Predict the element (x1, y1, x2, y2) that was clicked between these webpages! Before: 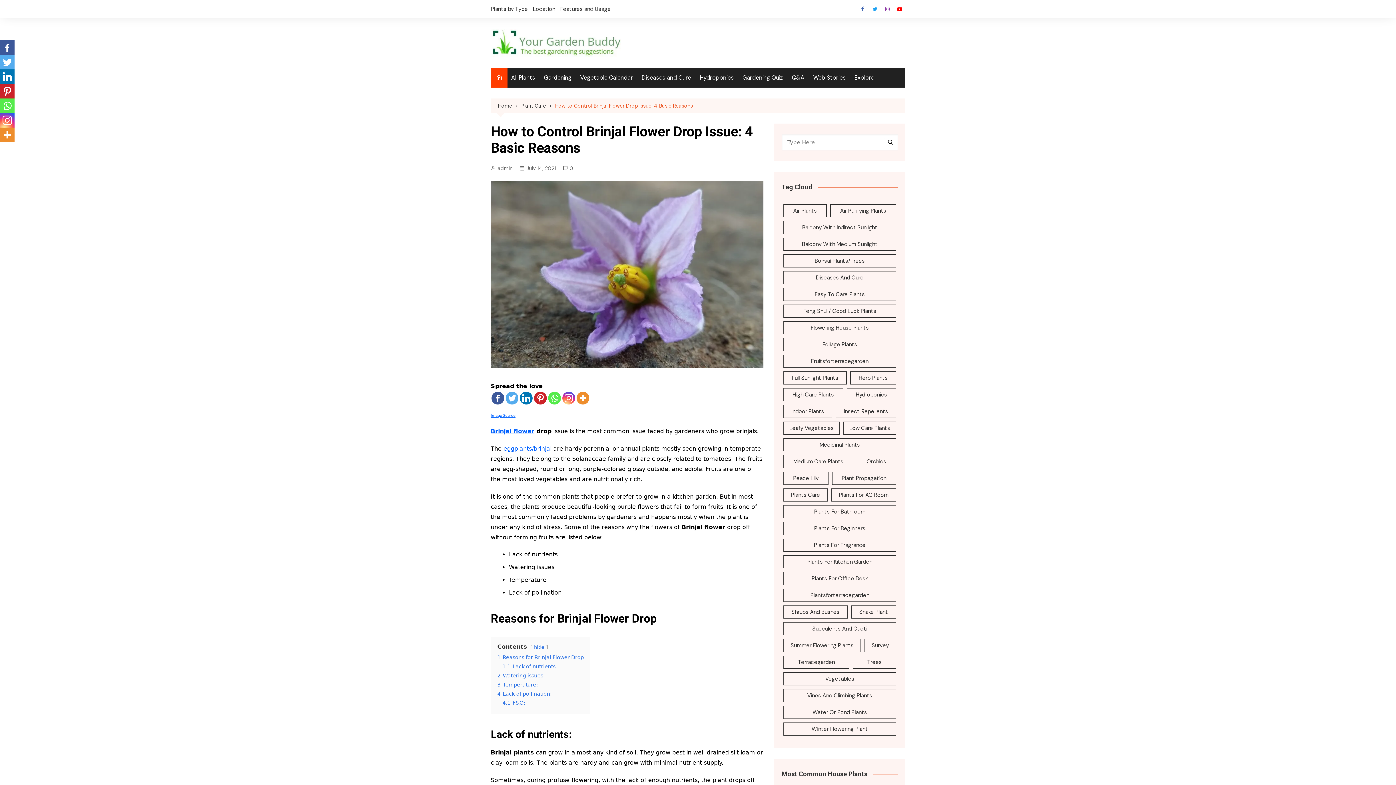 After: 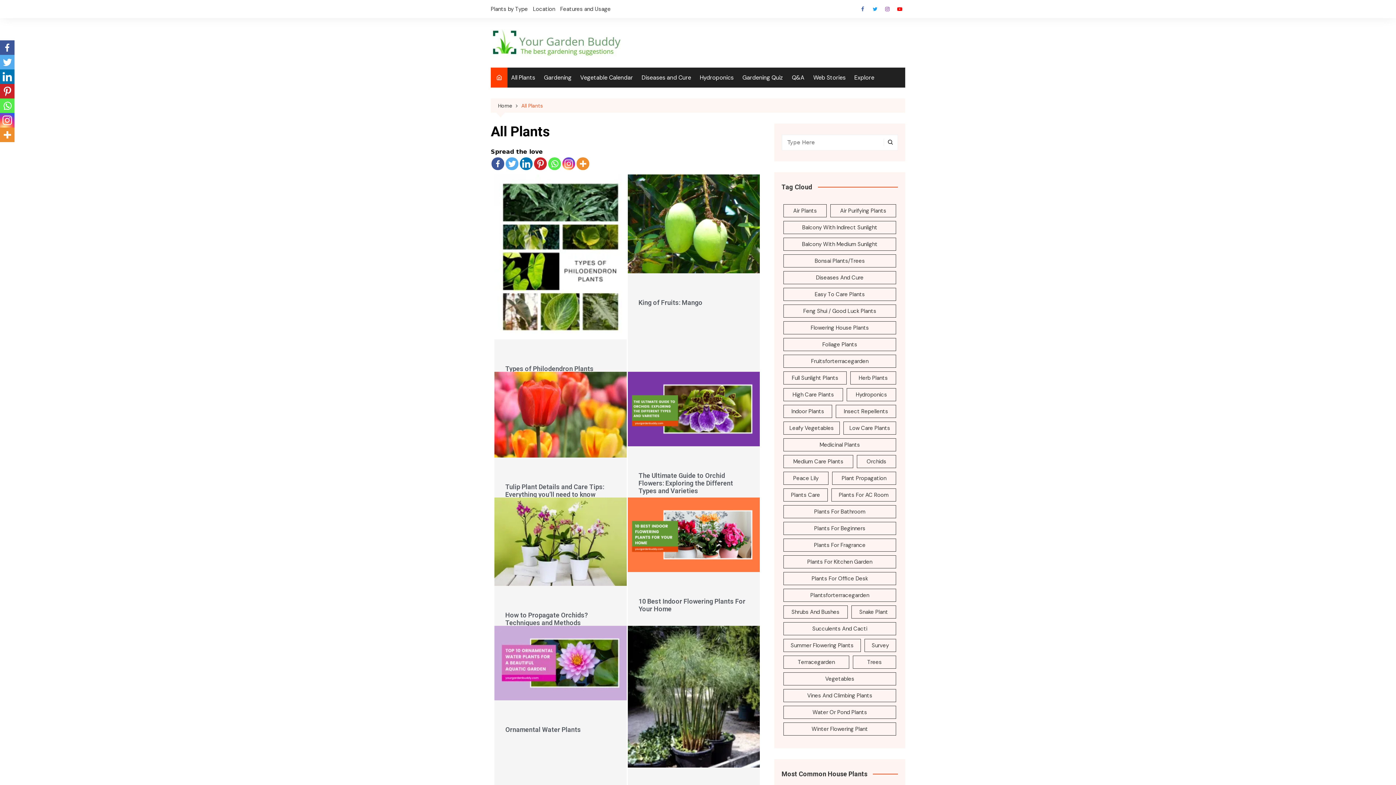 Action: bbox: (507, 67, 538, 87) label: All Plants